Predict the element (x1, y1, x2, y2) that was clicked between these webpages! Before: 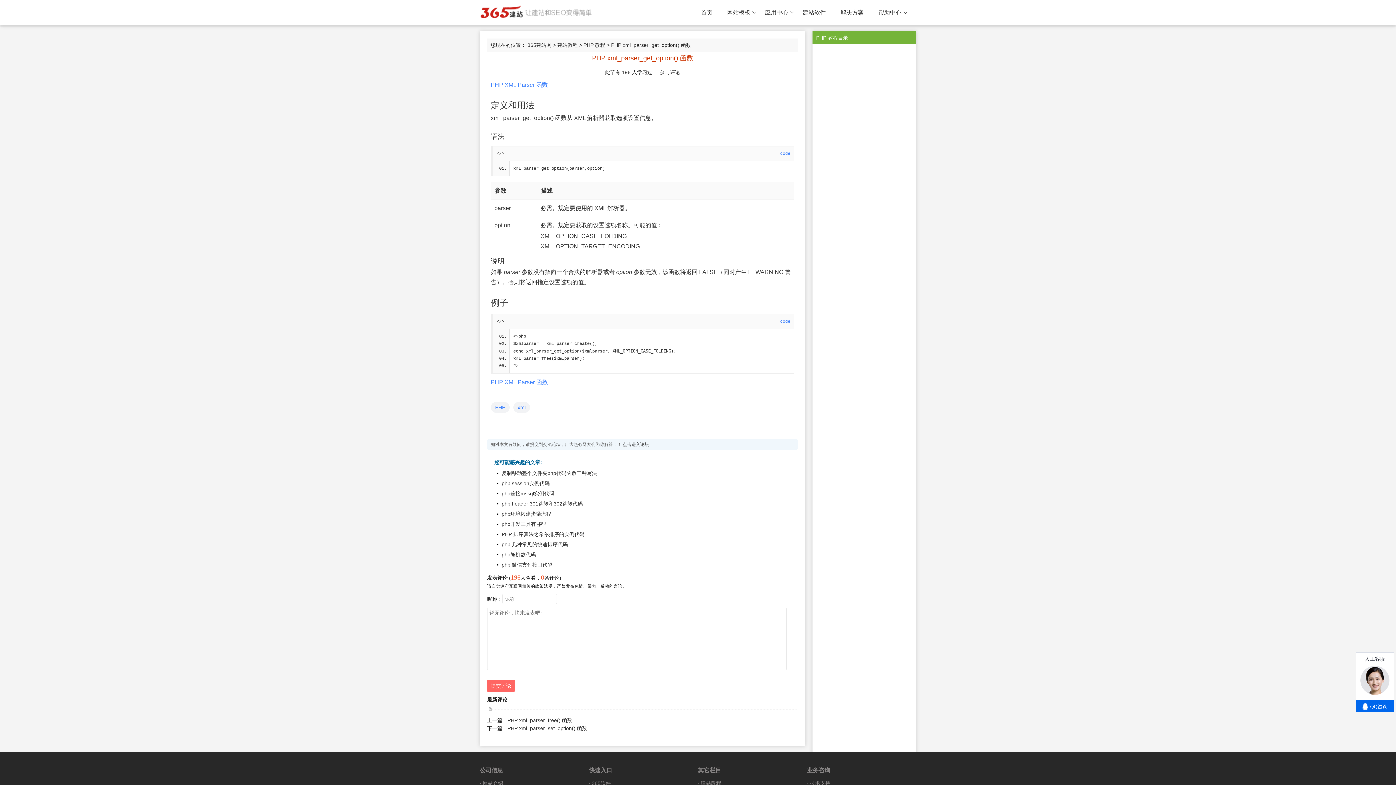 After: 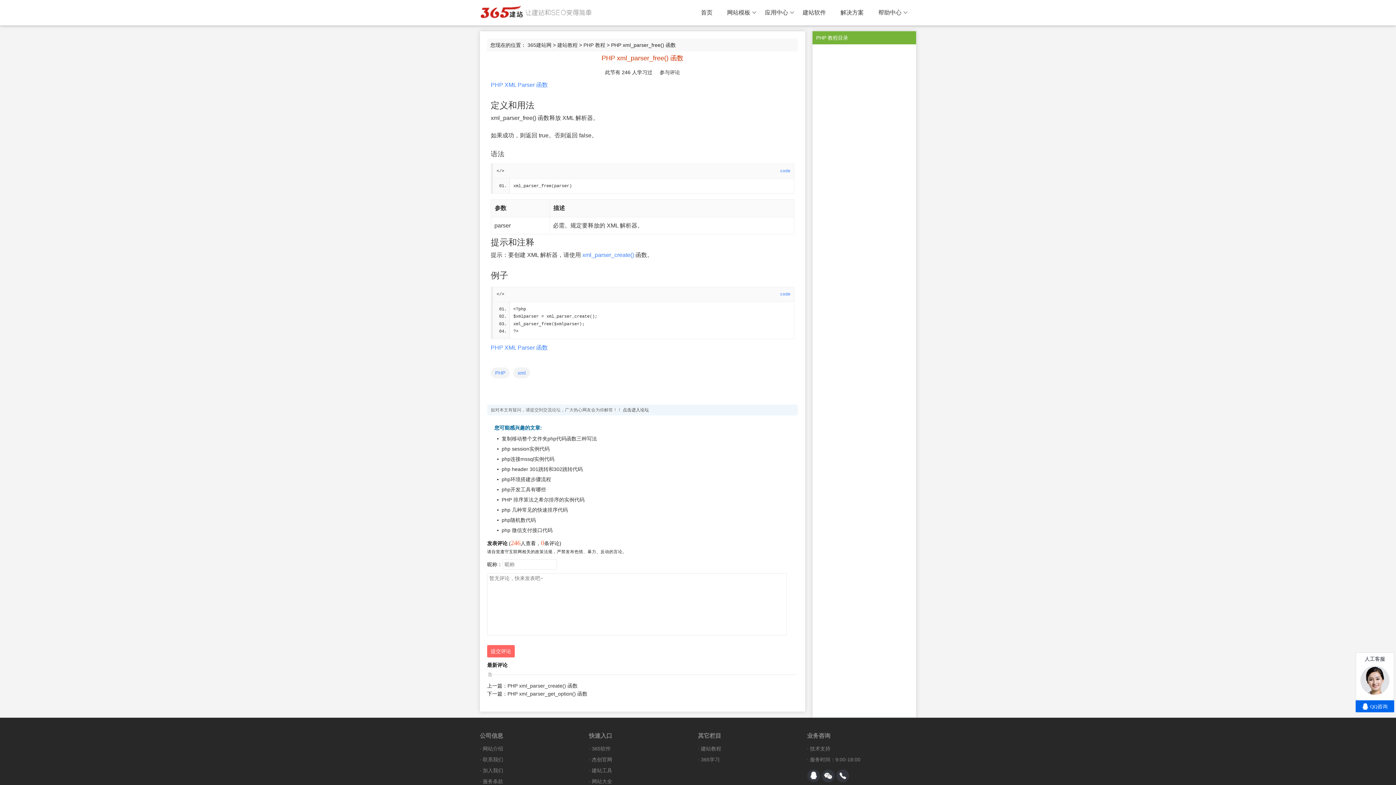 Action: bbox: (507, 717, 572, 723) label: PHP xml_parser_free() 函数